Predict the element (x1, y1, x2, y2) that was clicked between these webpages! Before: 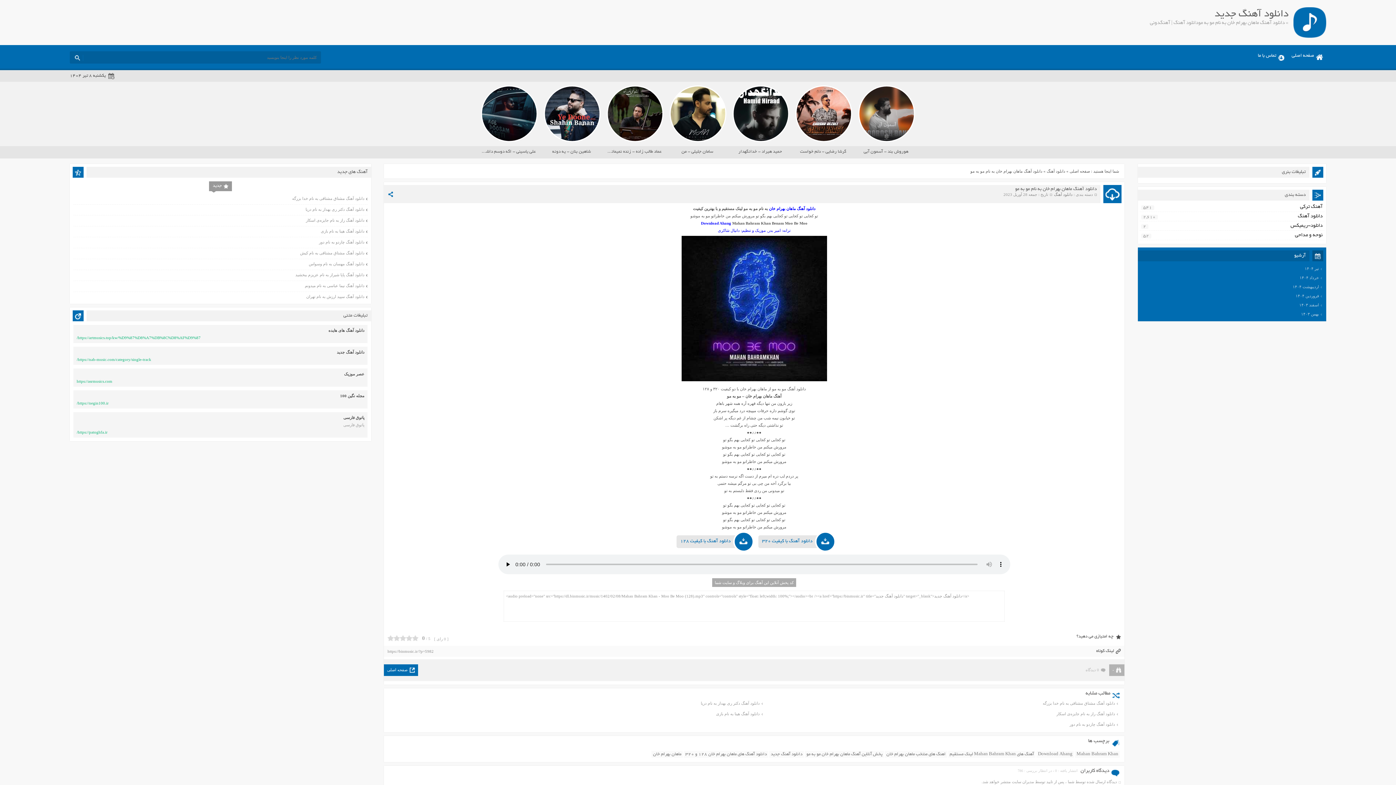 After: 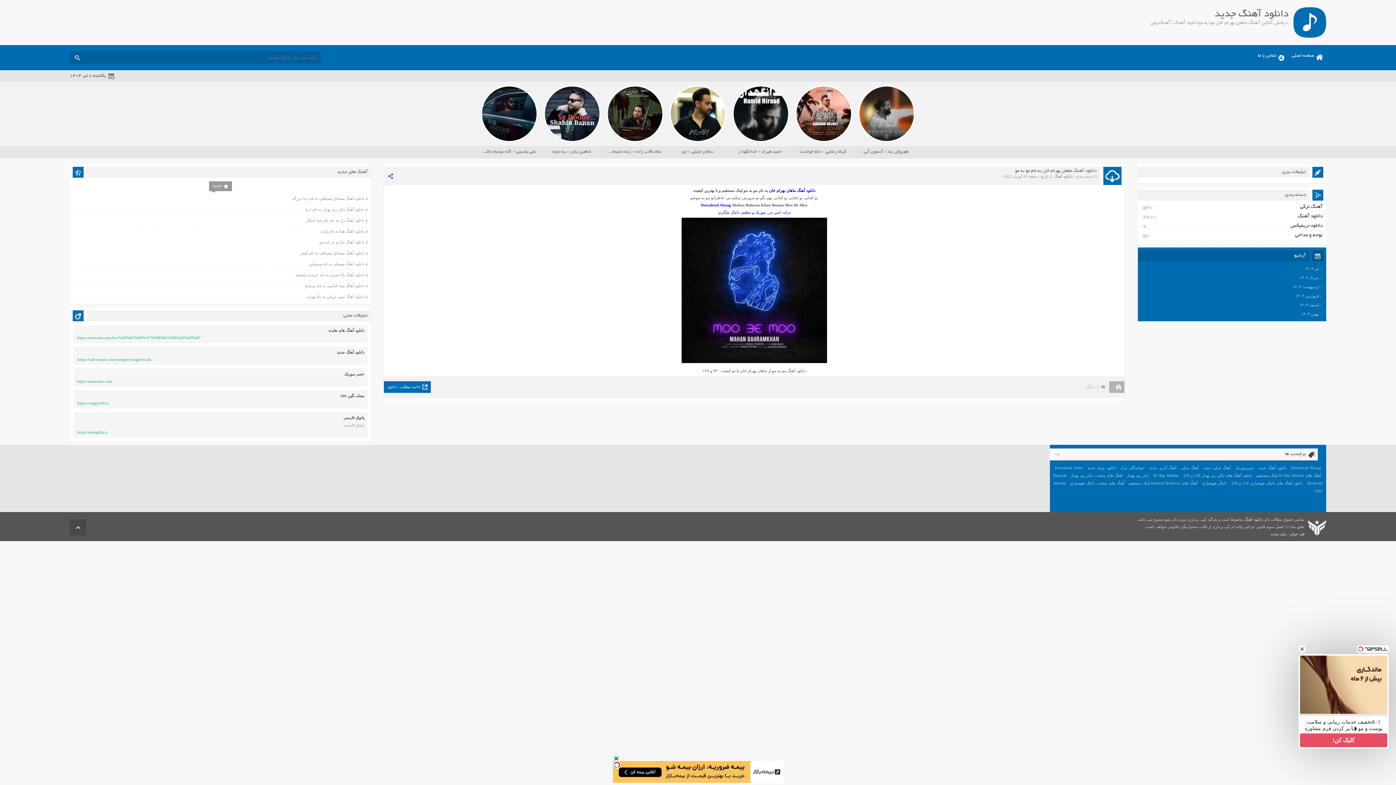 Action: label: پخش آنلاین آهنگ ماهان بهرام خان مو به مو bbox: (805, 751, 884, 758)